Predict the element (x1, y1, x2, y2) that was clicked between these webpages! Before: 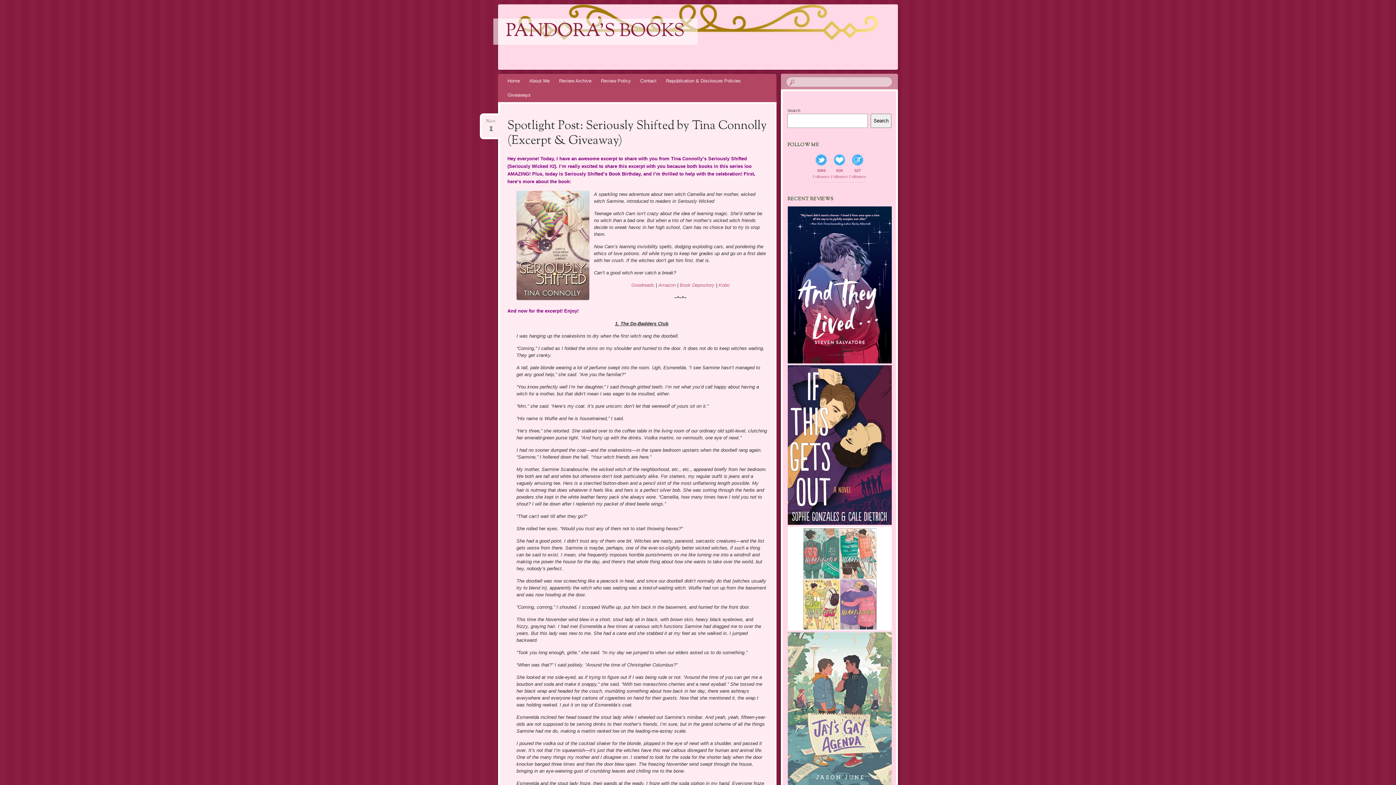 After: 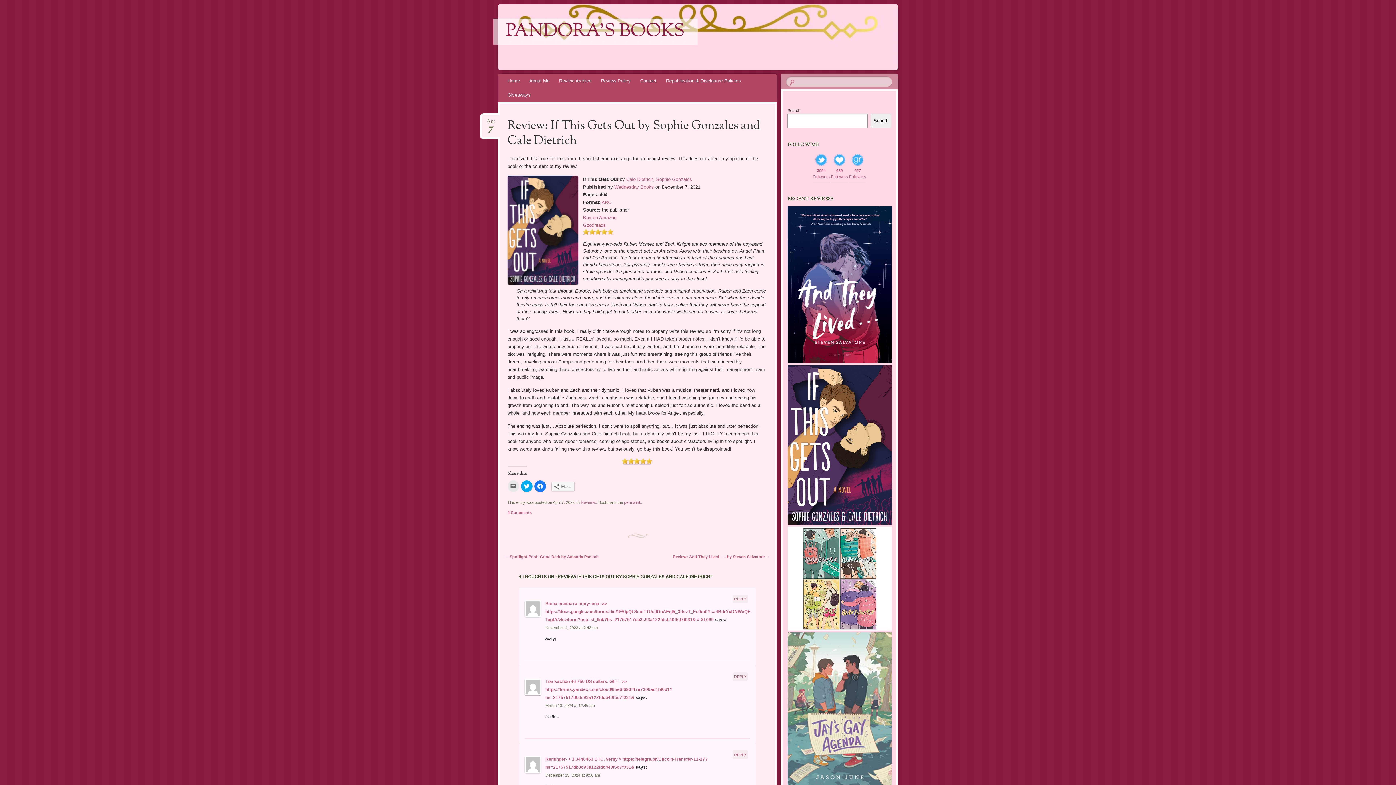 Action: bbox: (787, 521, 892, 525)